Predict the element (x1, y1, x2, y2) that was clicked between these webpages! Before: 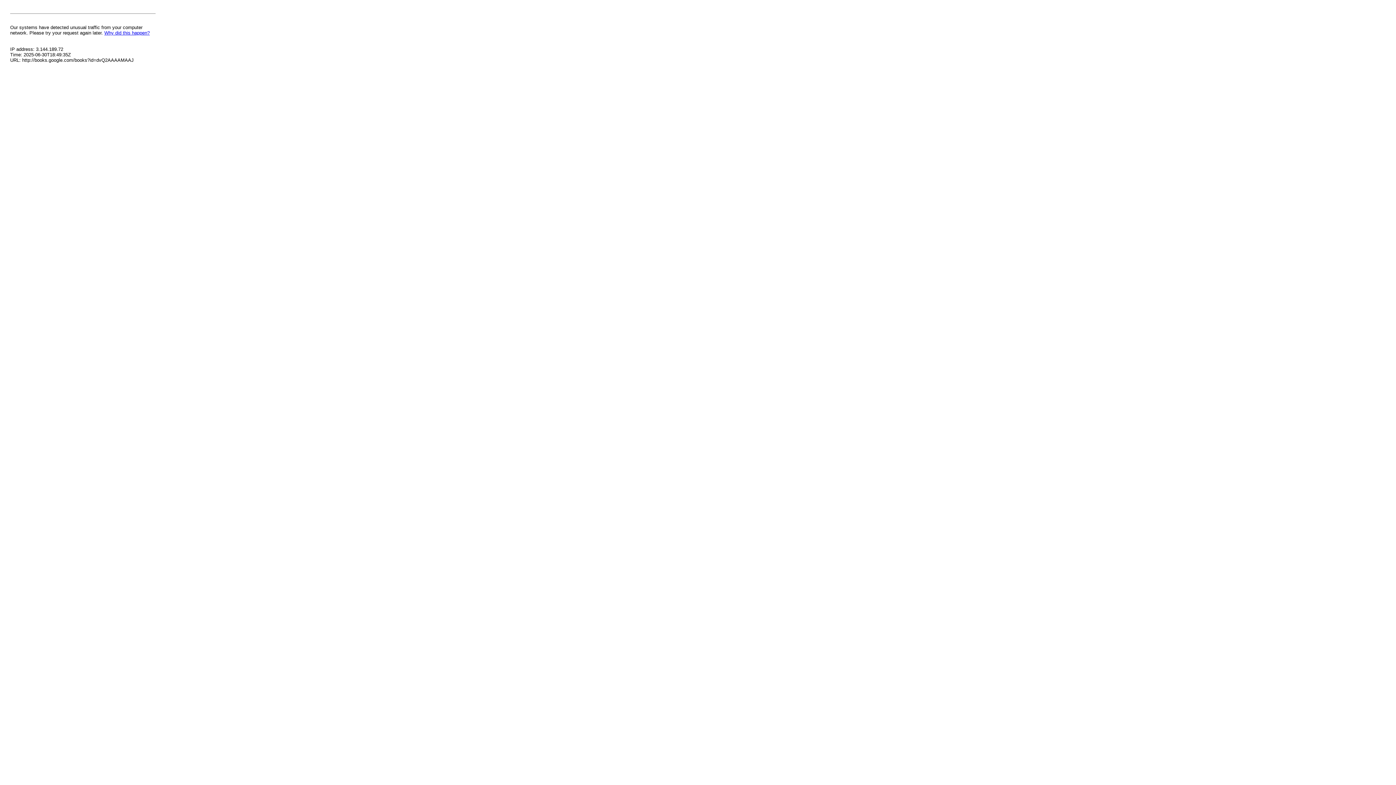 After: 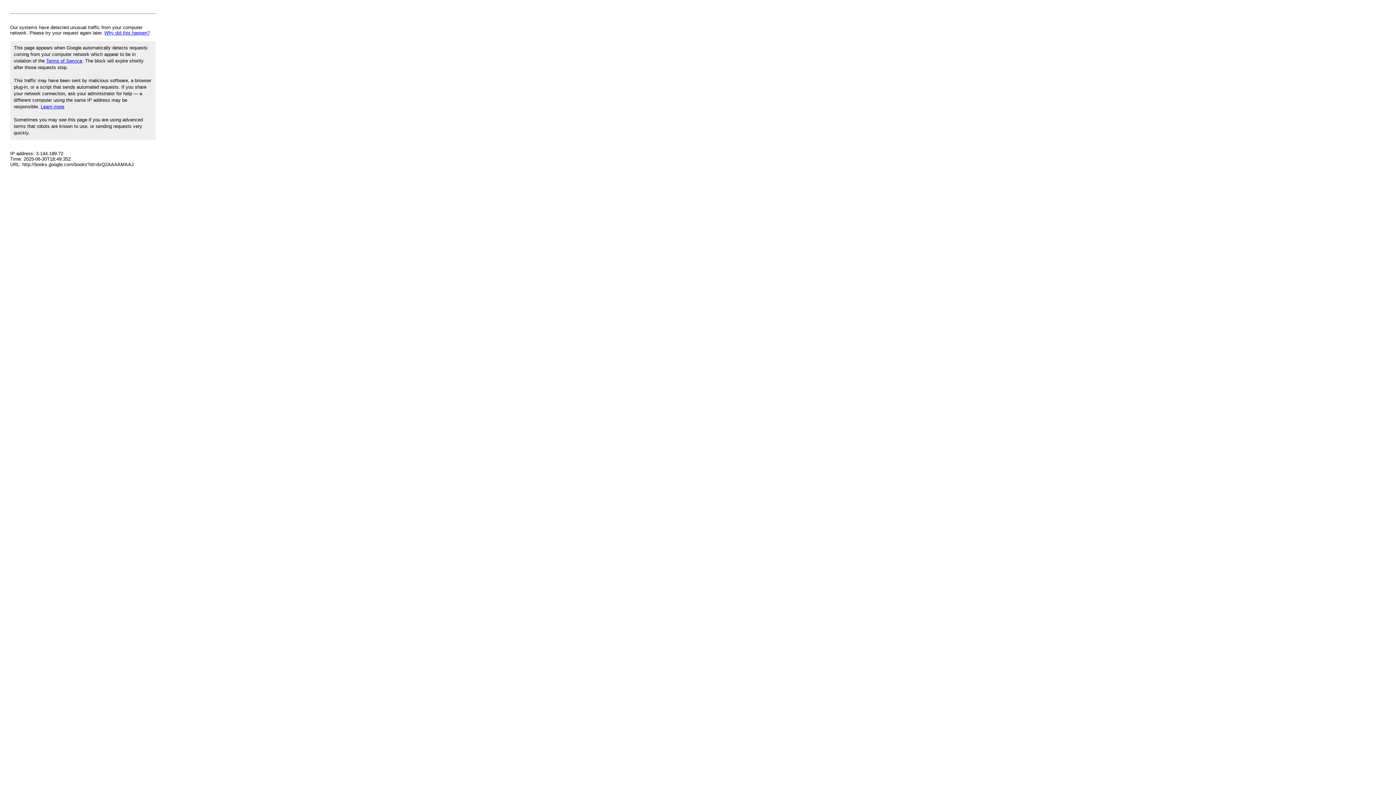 Action: bbox: (104, 30, 149, 35) label: Why did this happen?